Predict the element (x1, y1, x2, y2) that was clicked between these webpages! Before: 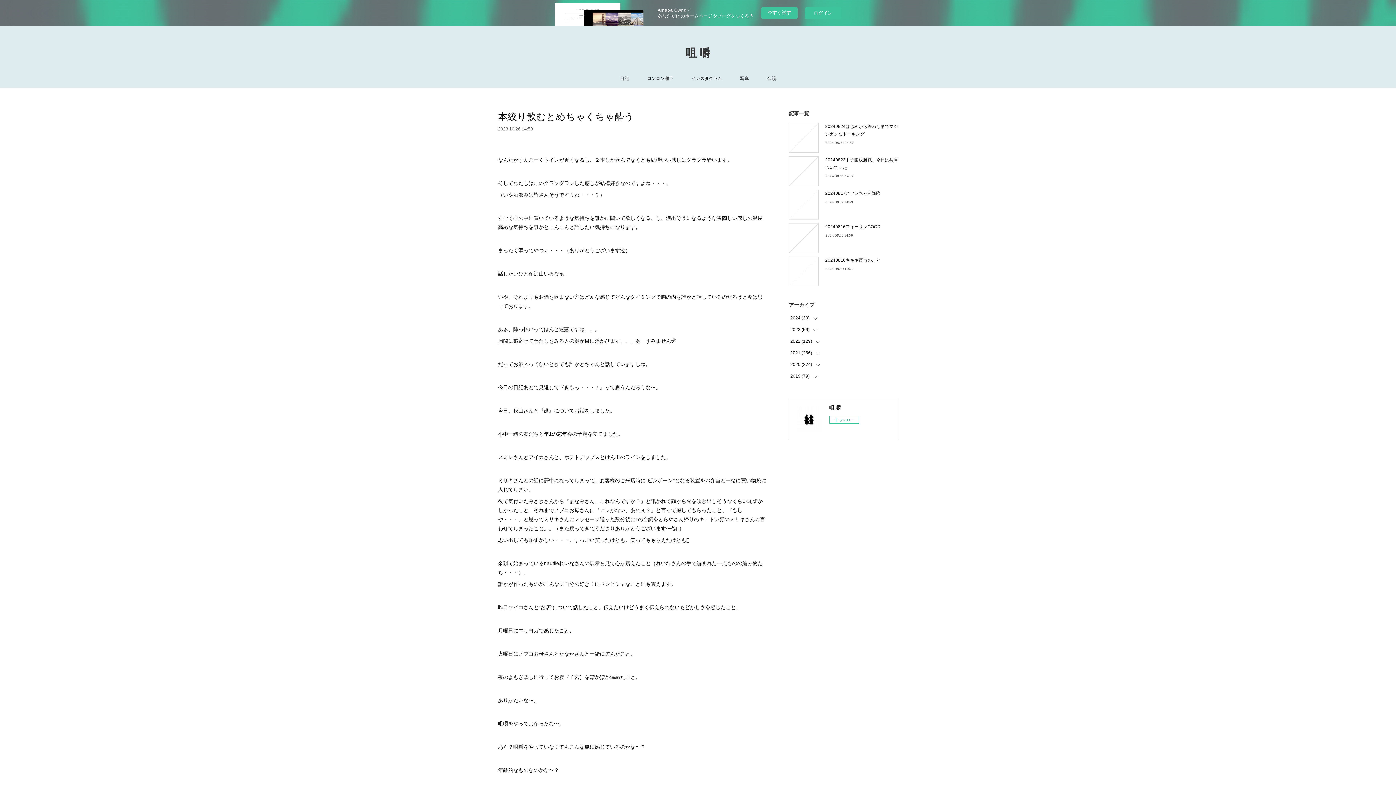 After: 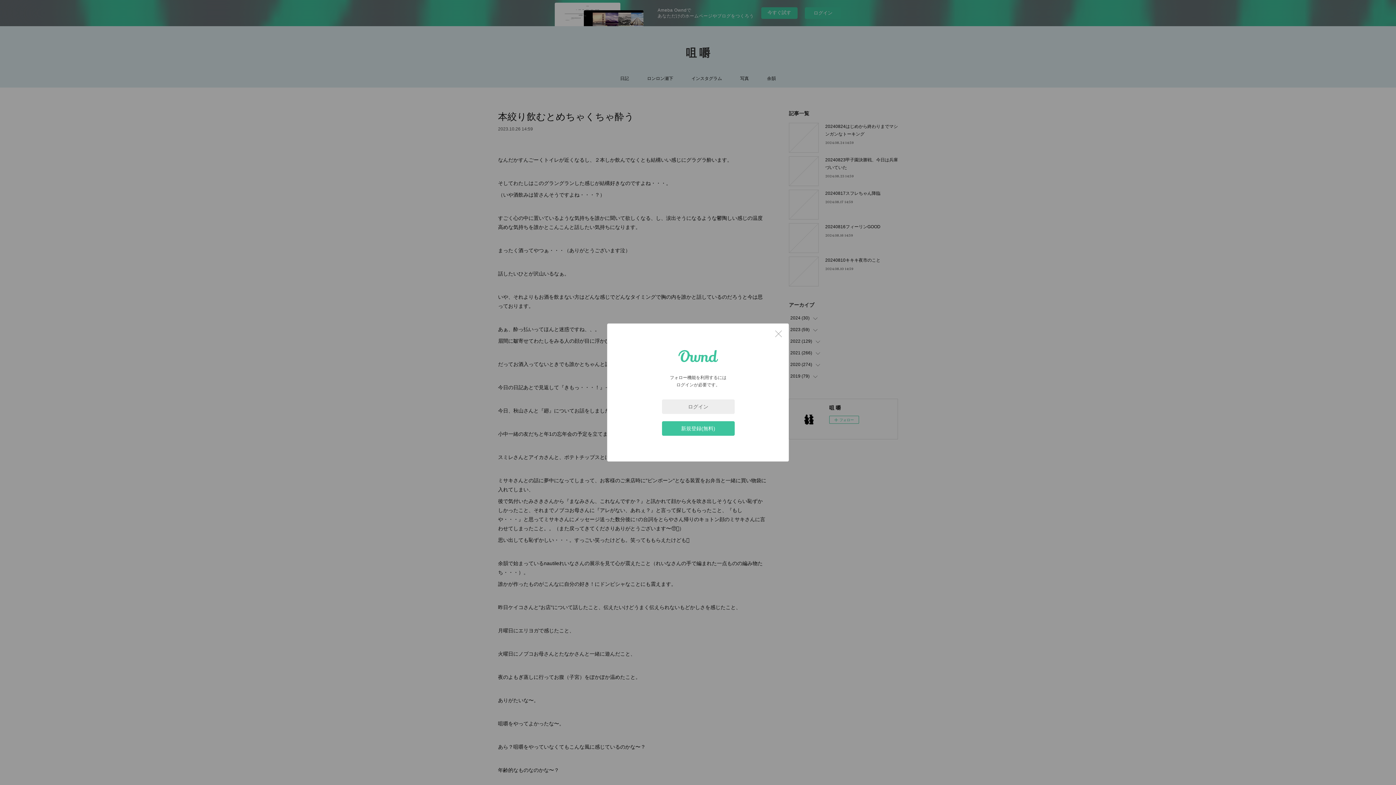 Action: bbox: (829, 416, 859, 424) label: フォロー